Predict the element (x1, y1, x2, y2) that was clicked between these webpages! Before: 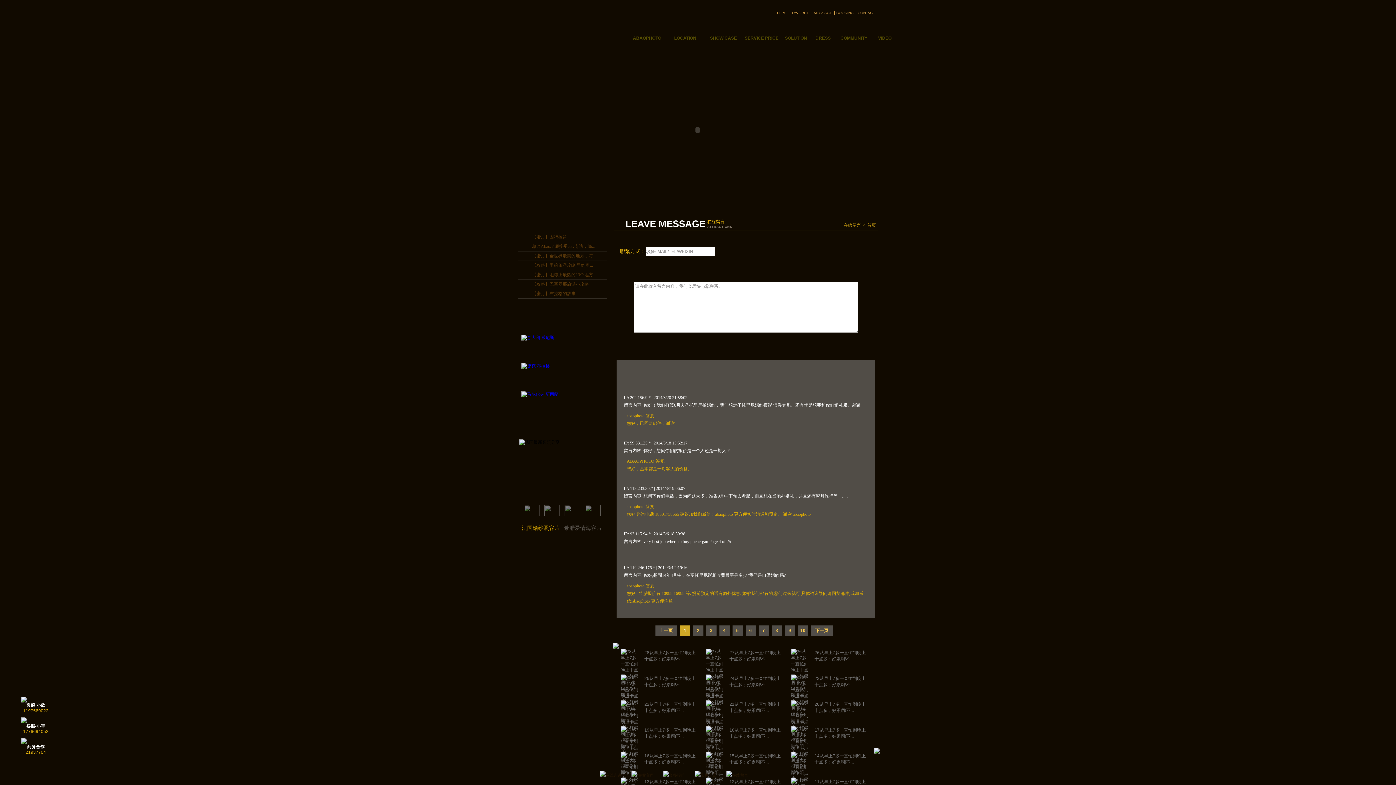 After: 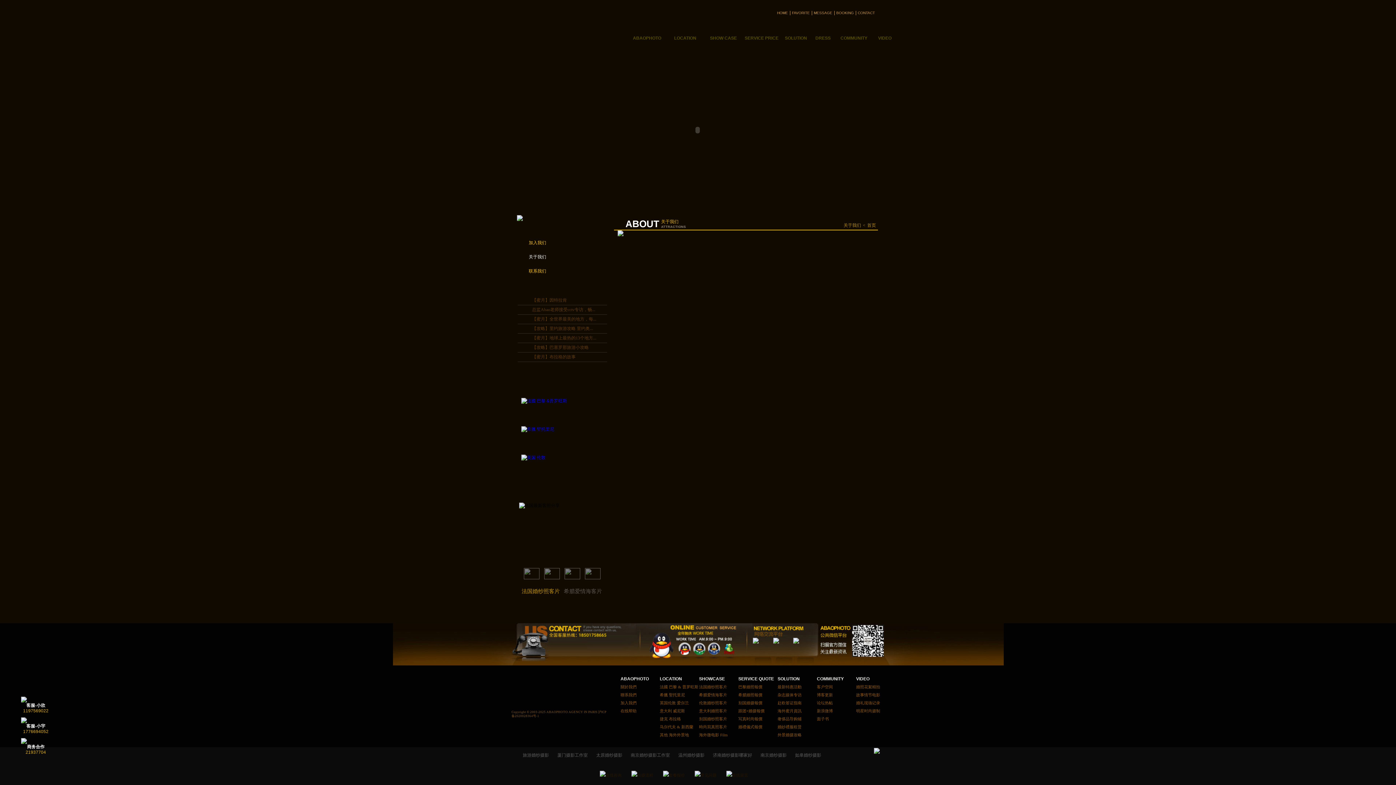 Action: bbox: (630, 30, 664, 45) label: ABAOPHOTO
关于我们
ABAOPHOTO